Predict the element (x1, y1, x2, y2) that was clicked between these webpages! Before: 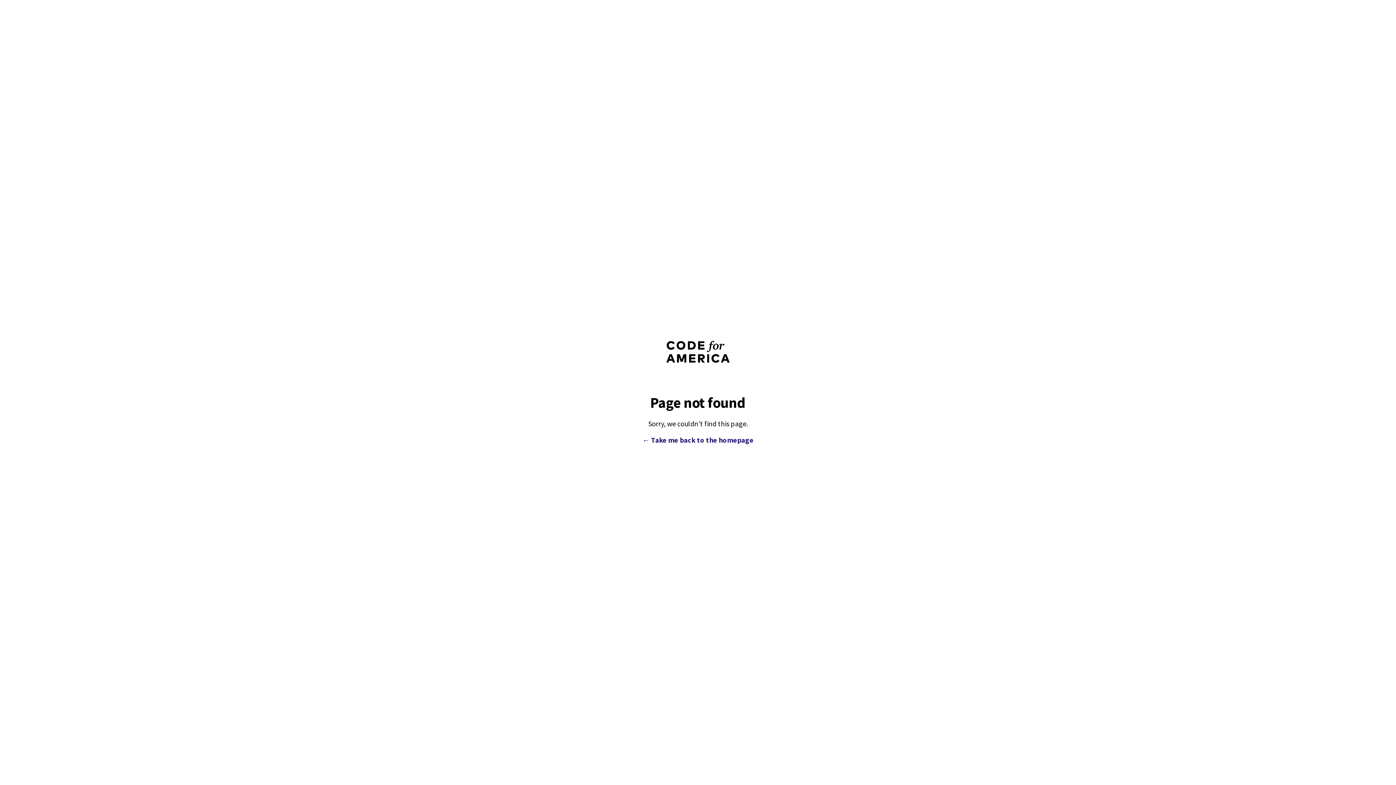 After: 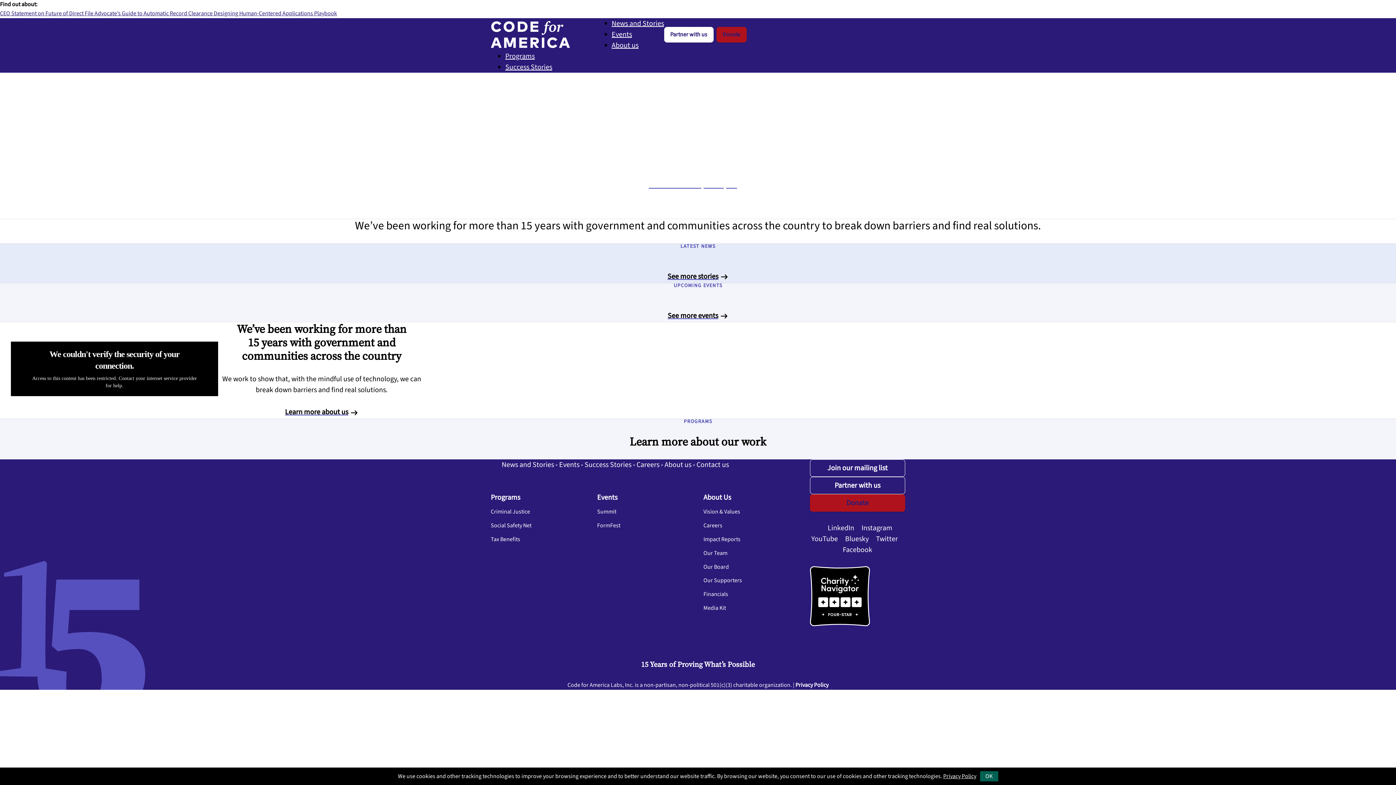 Action: label: ← Take me back to the homepage bbox: (642, 435, 753, 444)